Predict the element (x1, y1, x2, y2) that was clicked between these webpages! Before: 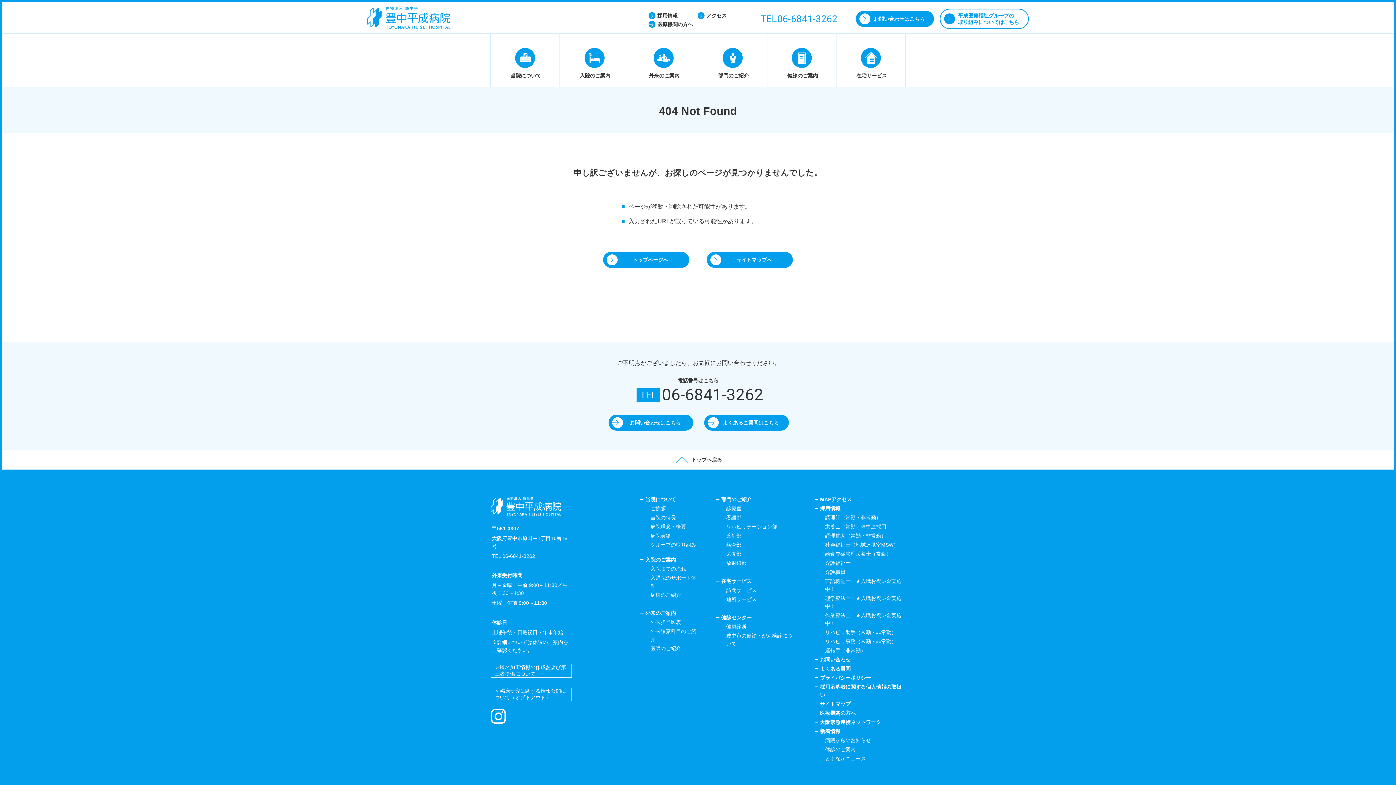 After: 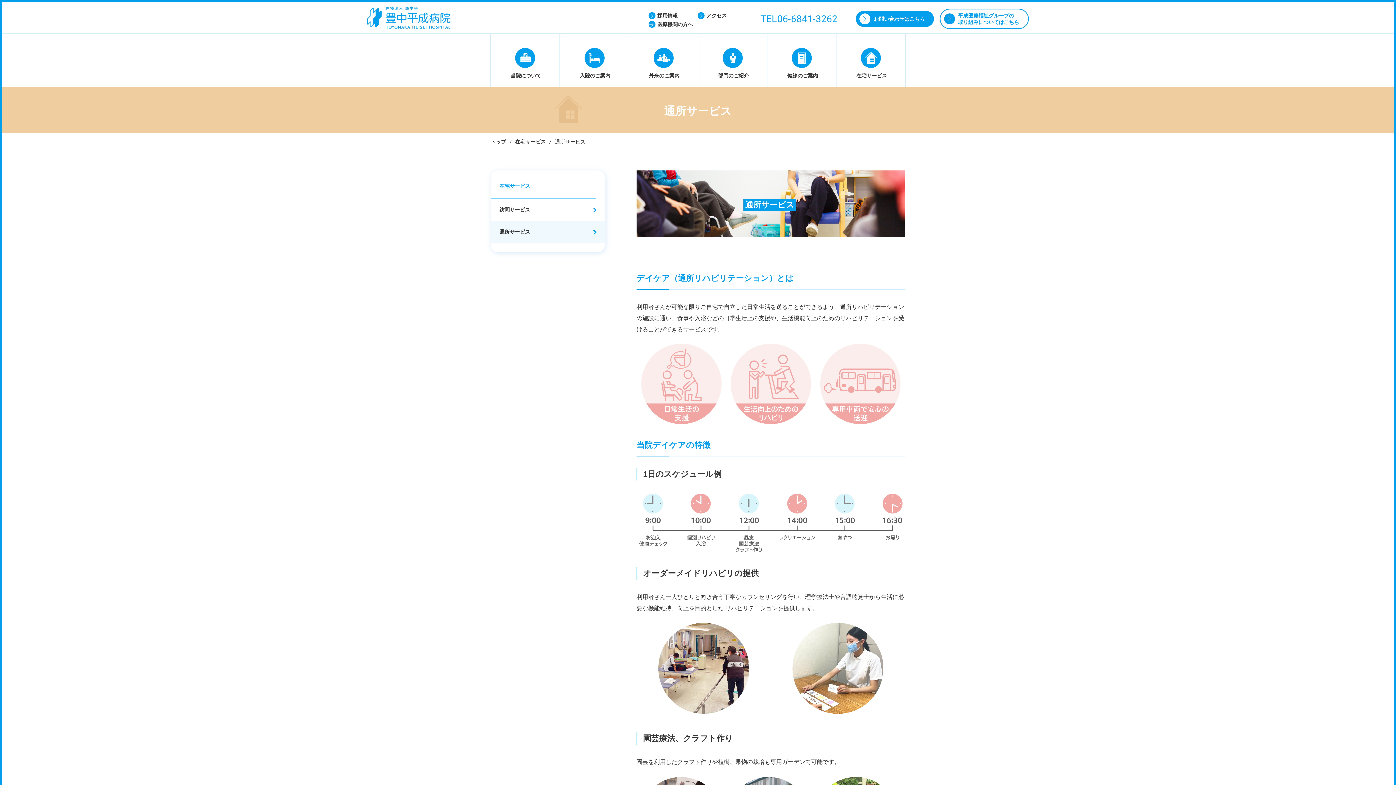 Action: bbox: (726, 595, 797, 603) label: 通所サービス